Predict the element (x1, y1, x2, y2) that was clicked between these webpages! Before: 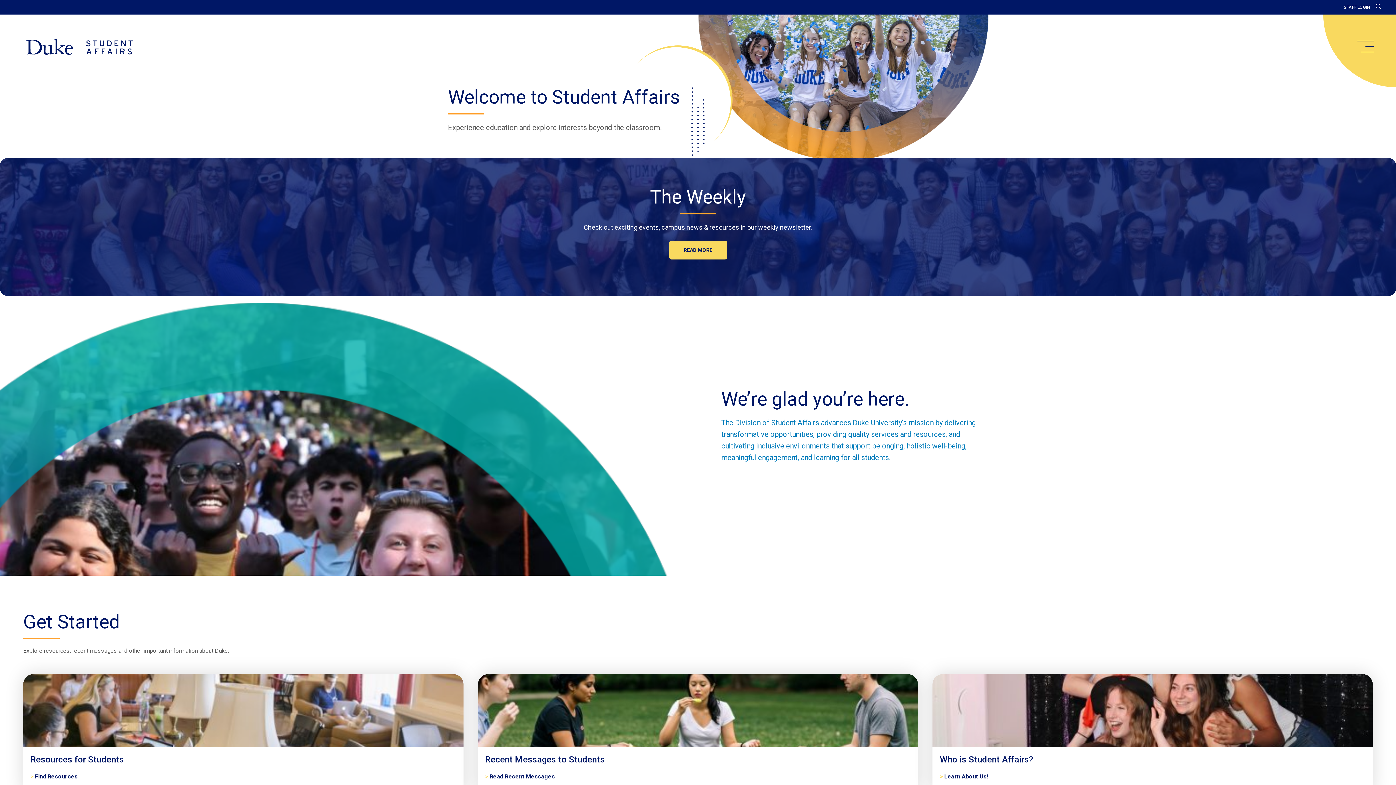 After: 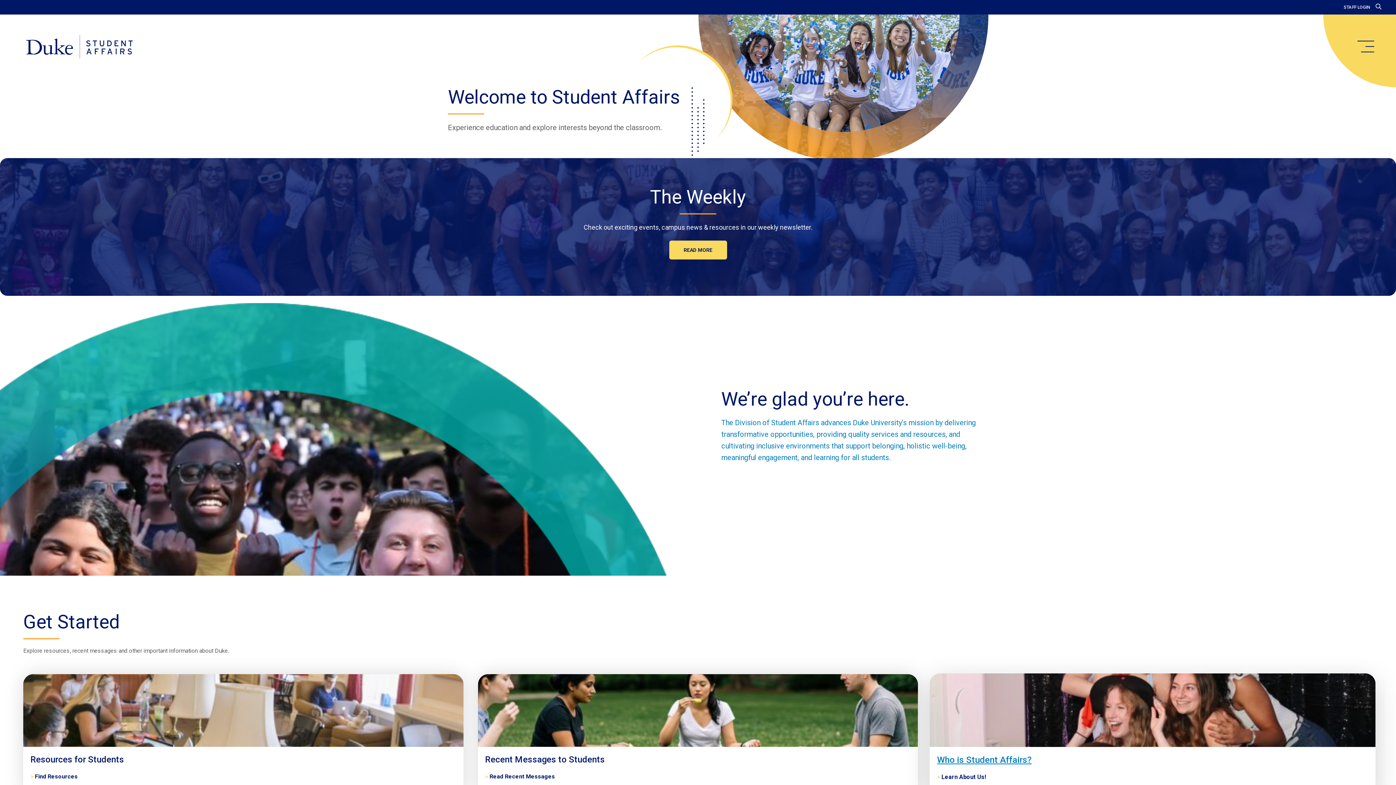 Action: bbox: (940, 754, 1365, 765) label: Who is Student Affairs?